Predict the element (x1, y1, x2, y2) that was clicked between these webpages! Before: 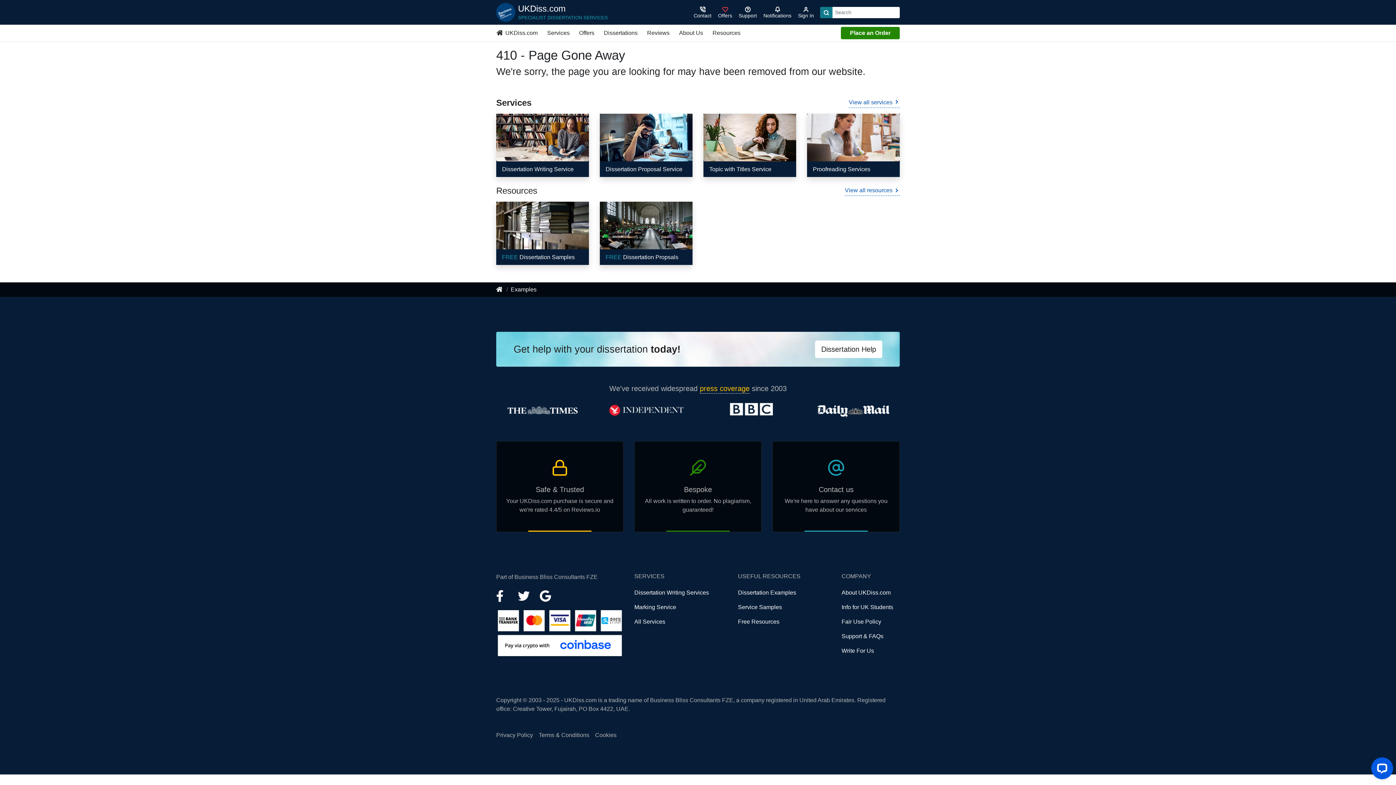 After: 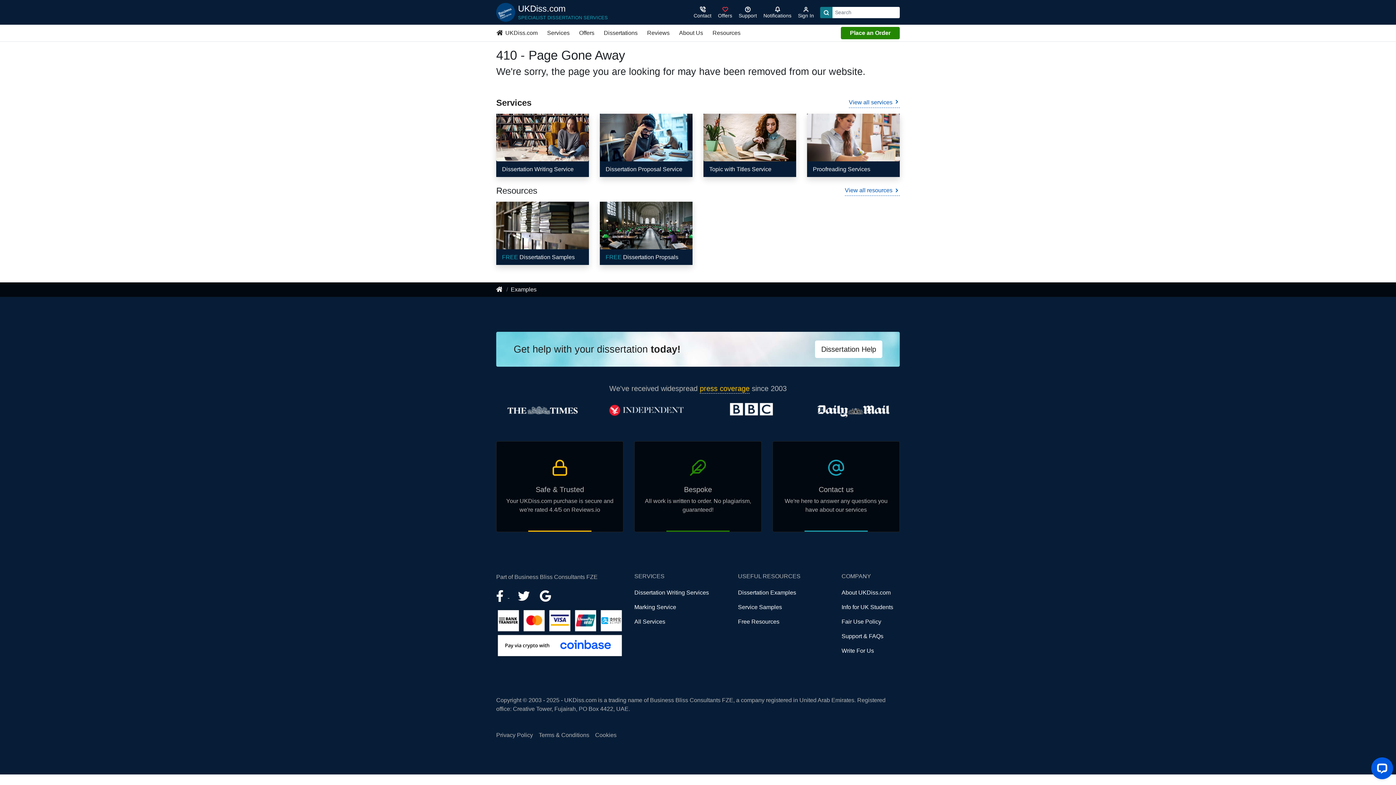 Action: label: Facebook bbox: (496, 592, 509, 599)